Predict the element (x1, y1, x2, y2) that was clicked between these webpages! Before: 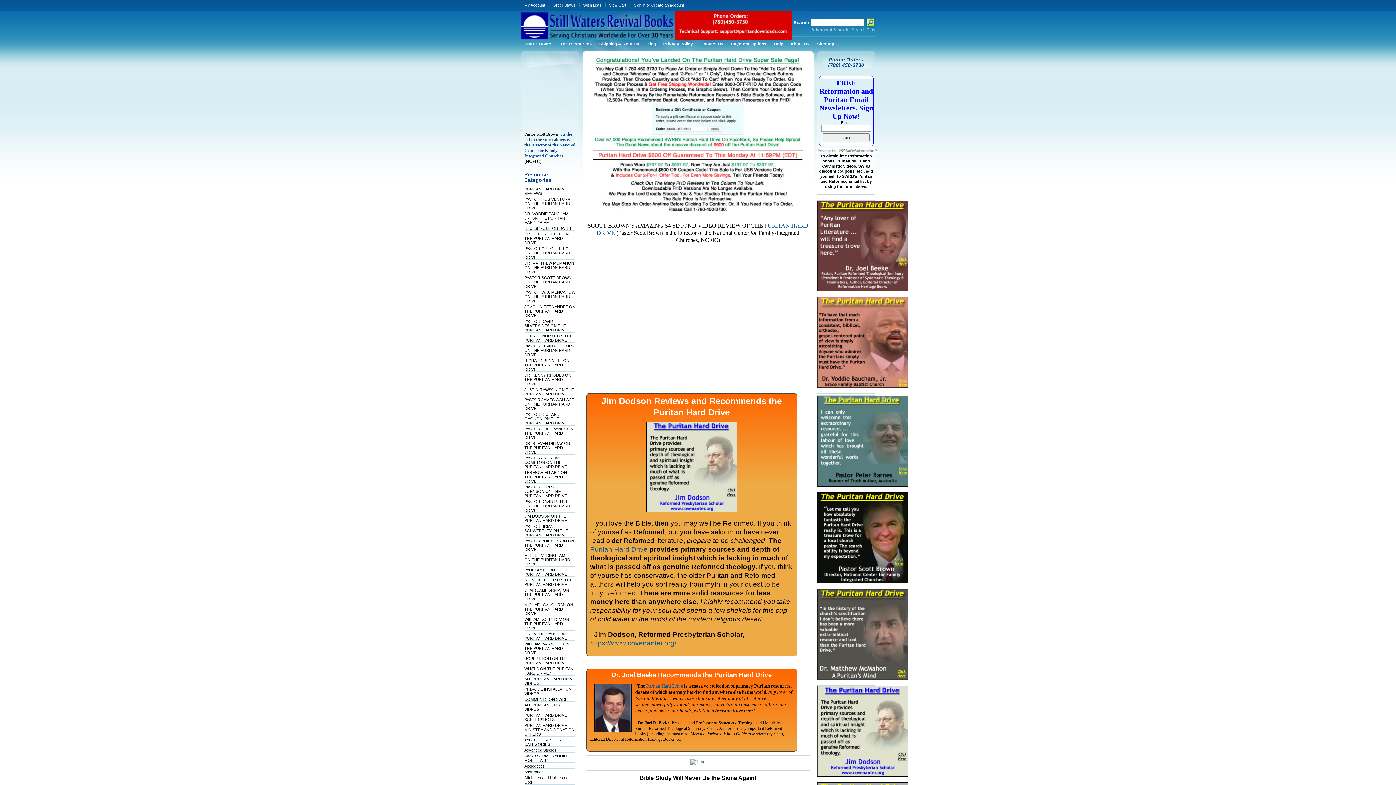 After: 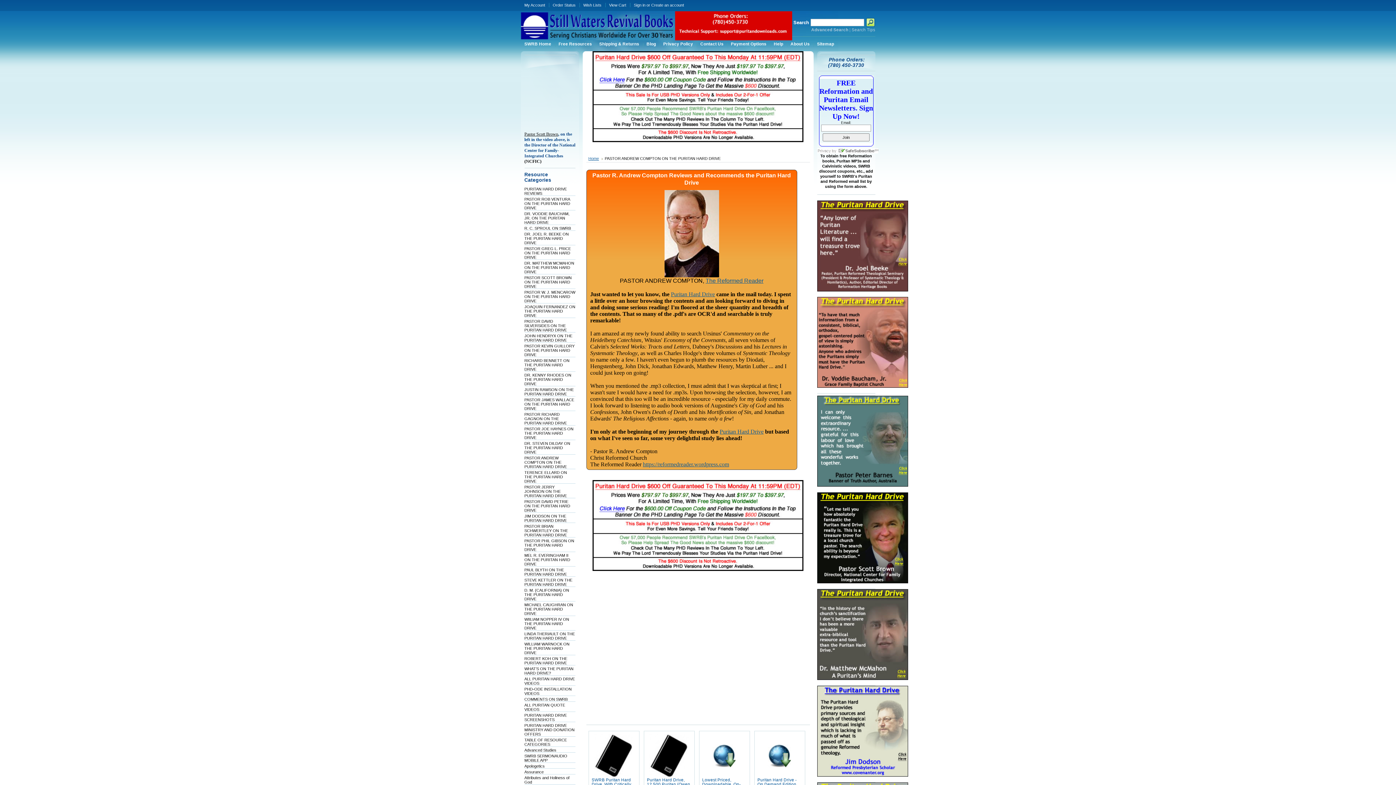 Action: bbox: (524, 456, 567, 469) label: PASTOR ANDREW COMPTON ON THE PURITAN HARD DRIVE